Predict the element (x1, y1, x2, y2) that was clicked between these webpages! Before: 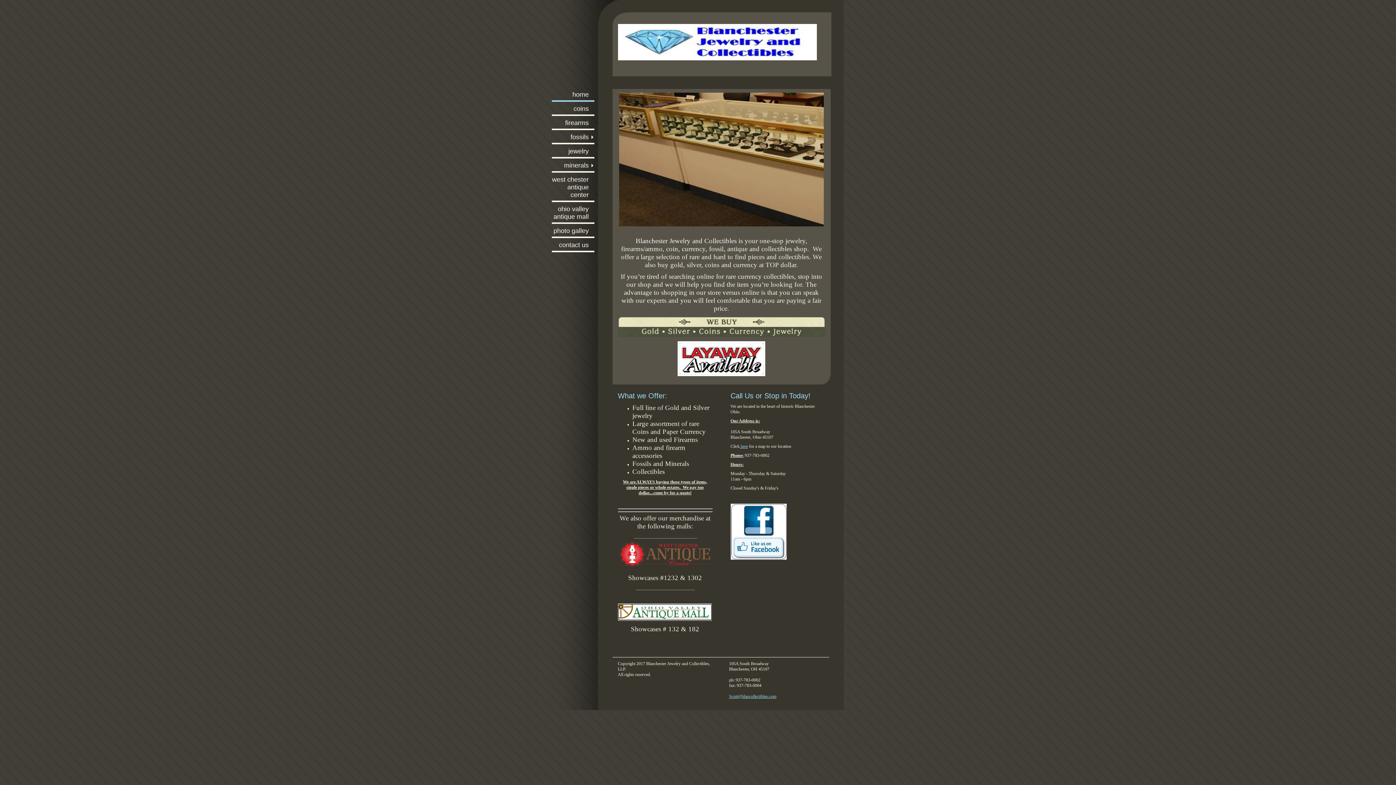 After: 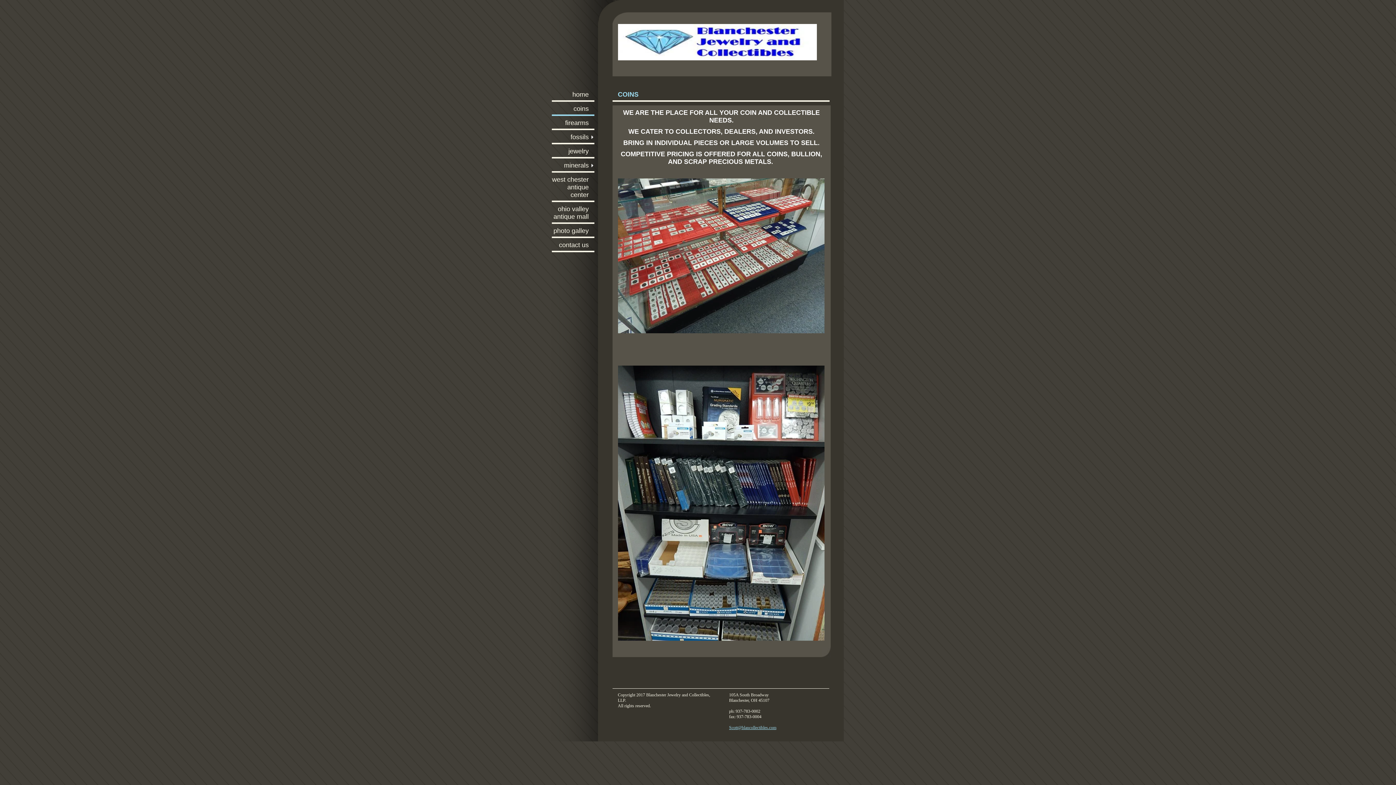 Action: bbox: (551, 103, 594, 116) label: coins